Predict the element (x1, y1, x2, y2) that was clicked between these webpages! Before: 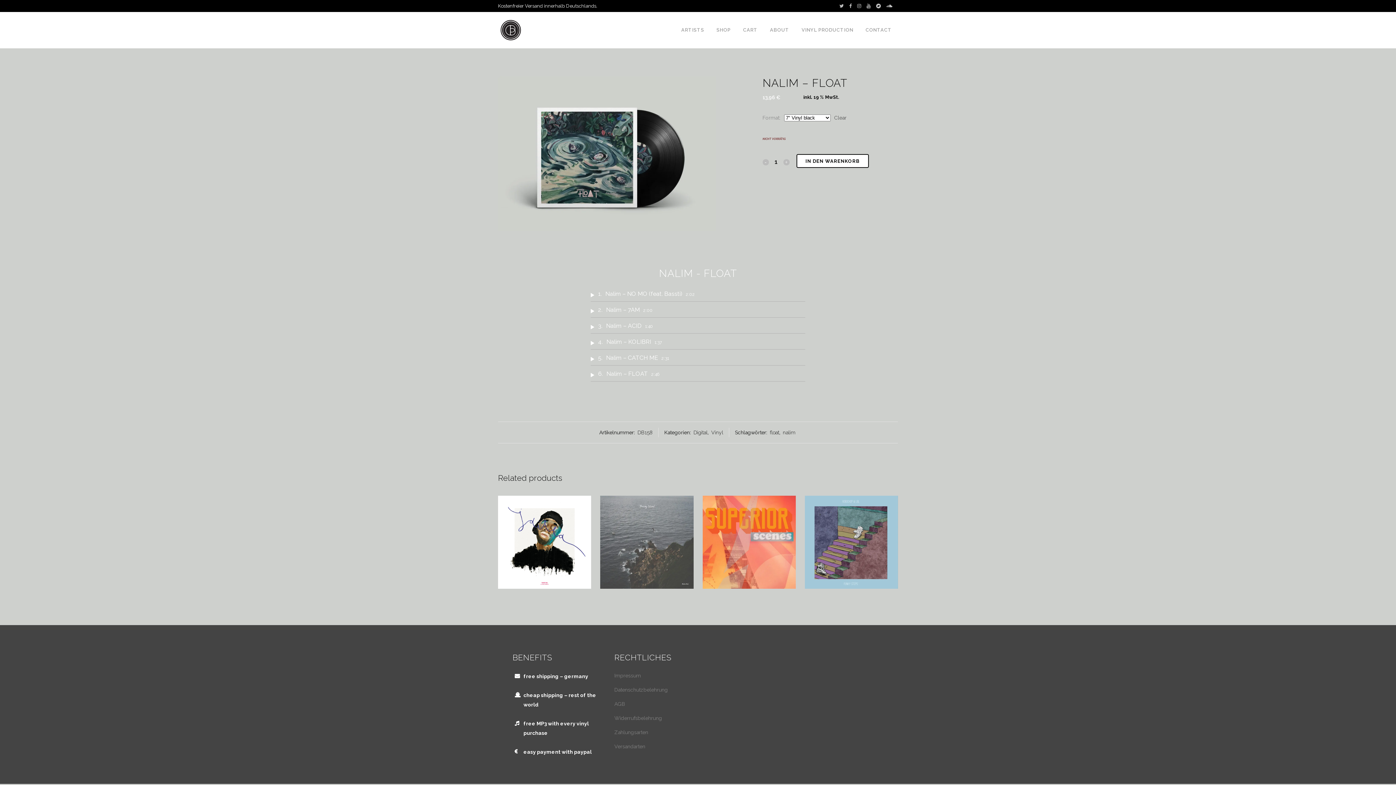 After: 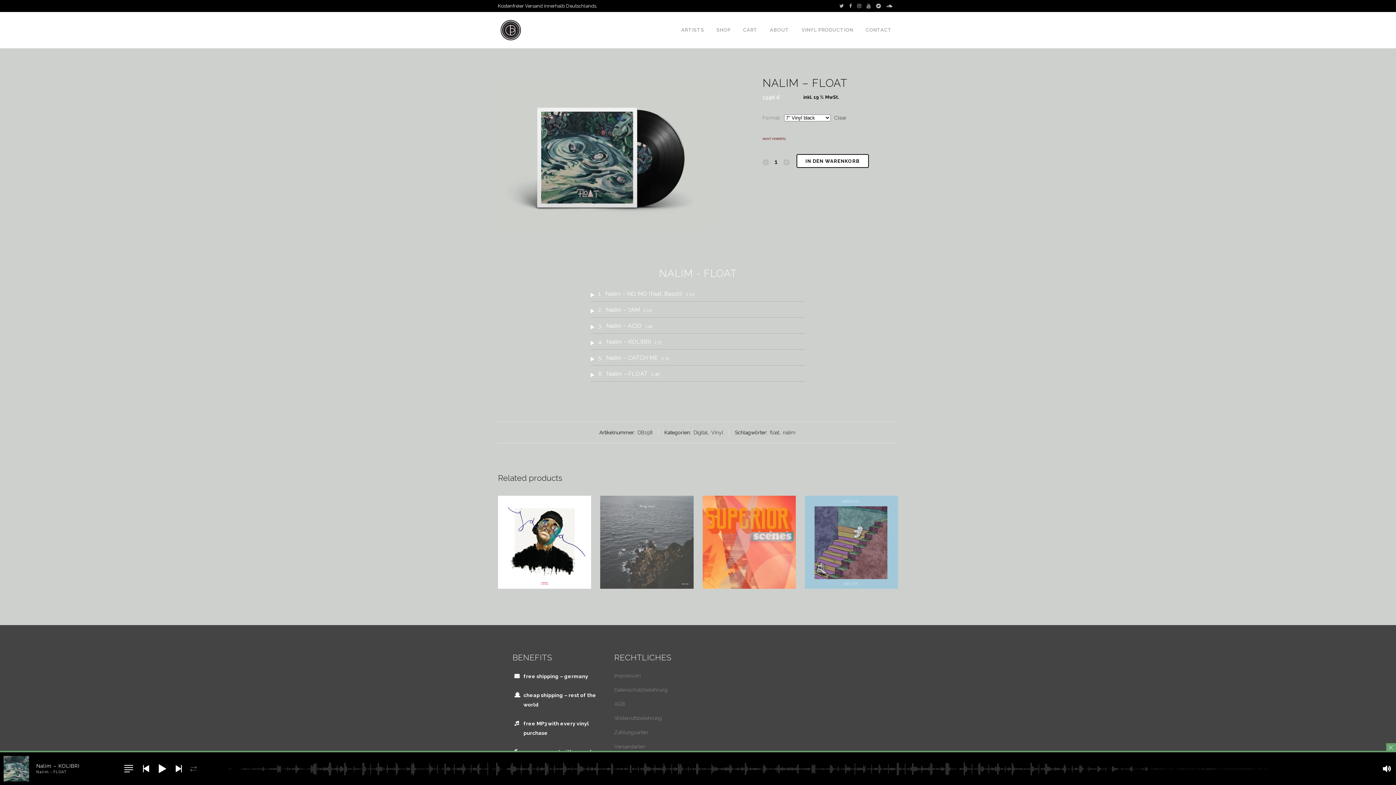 Action: label: 4
Nalim – KOLIBRI 1:37 bbox: (590, 337, 805, 349)